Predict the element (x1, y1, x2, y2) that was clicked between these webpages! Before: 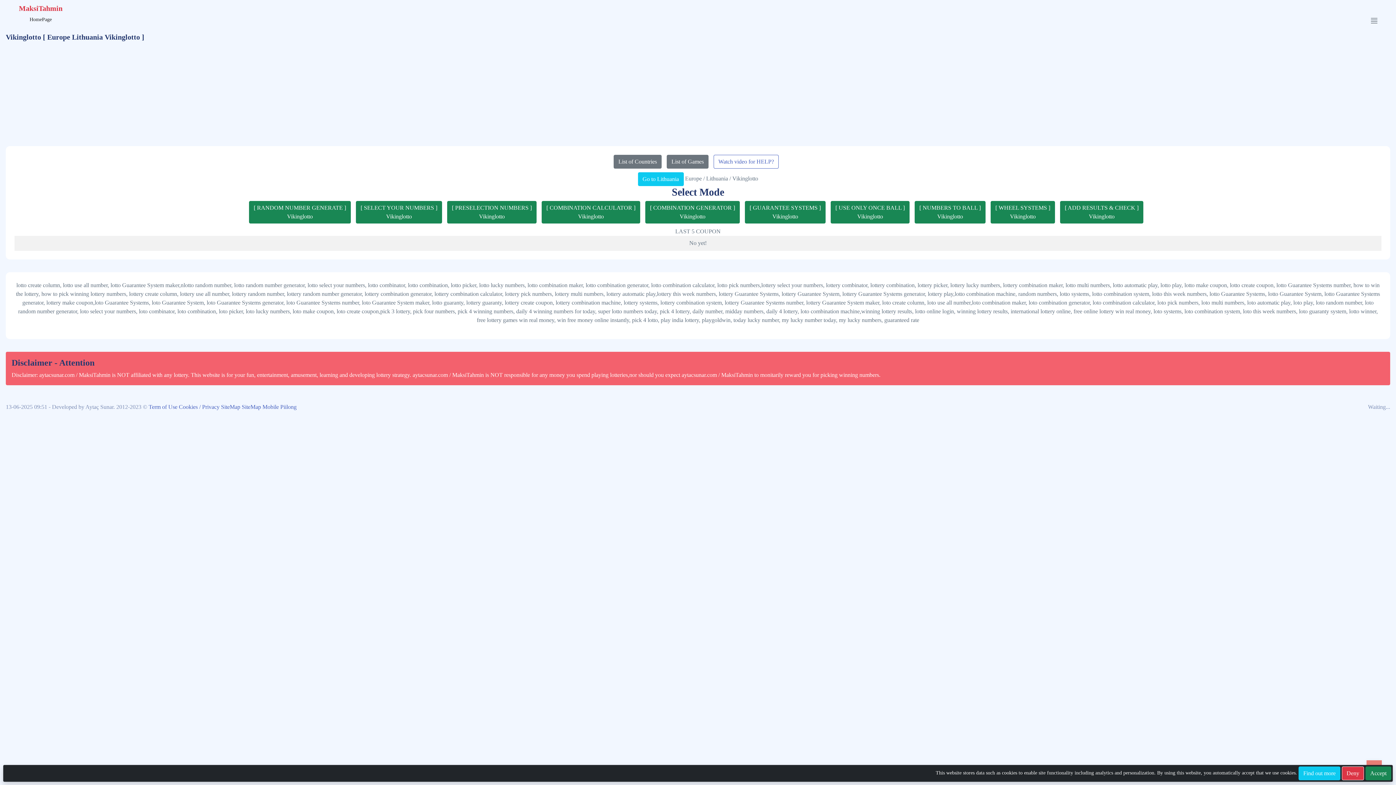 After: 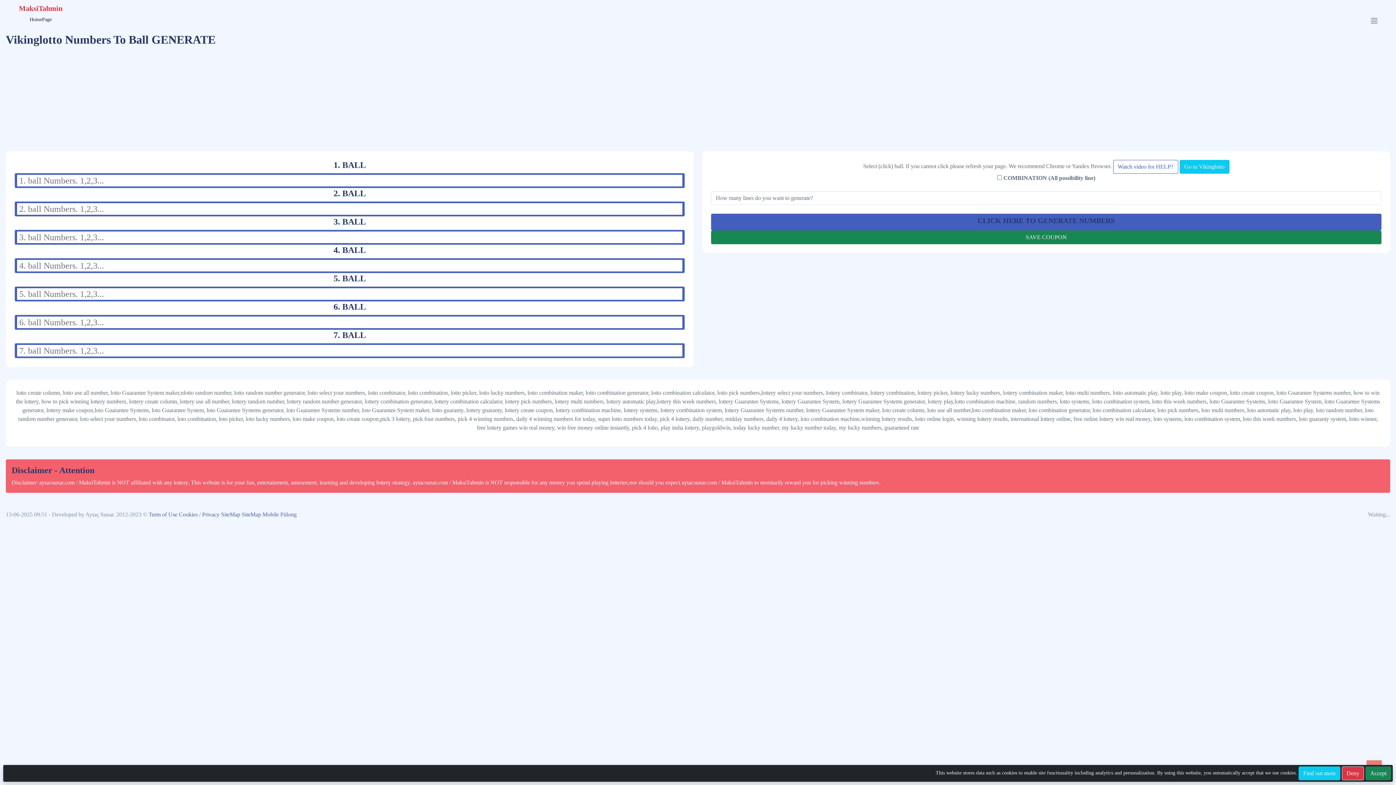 Action: bbox: (914, 201, 985, 223) label: [ NUMBERS TO BALL ]
Vikinglotto